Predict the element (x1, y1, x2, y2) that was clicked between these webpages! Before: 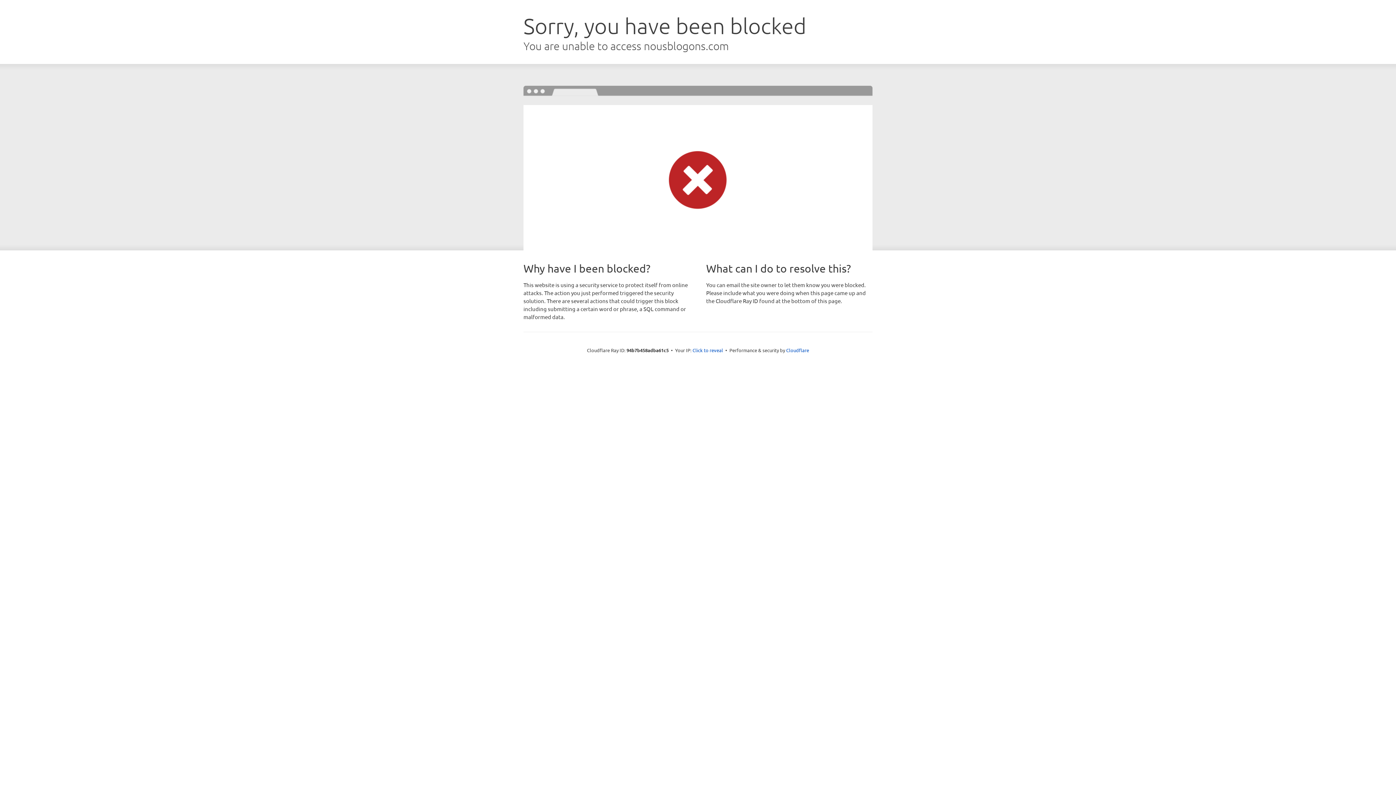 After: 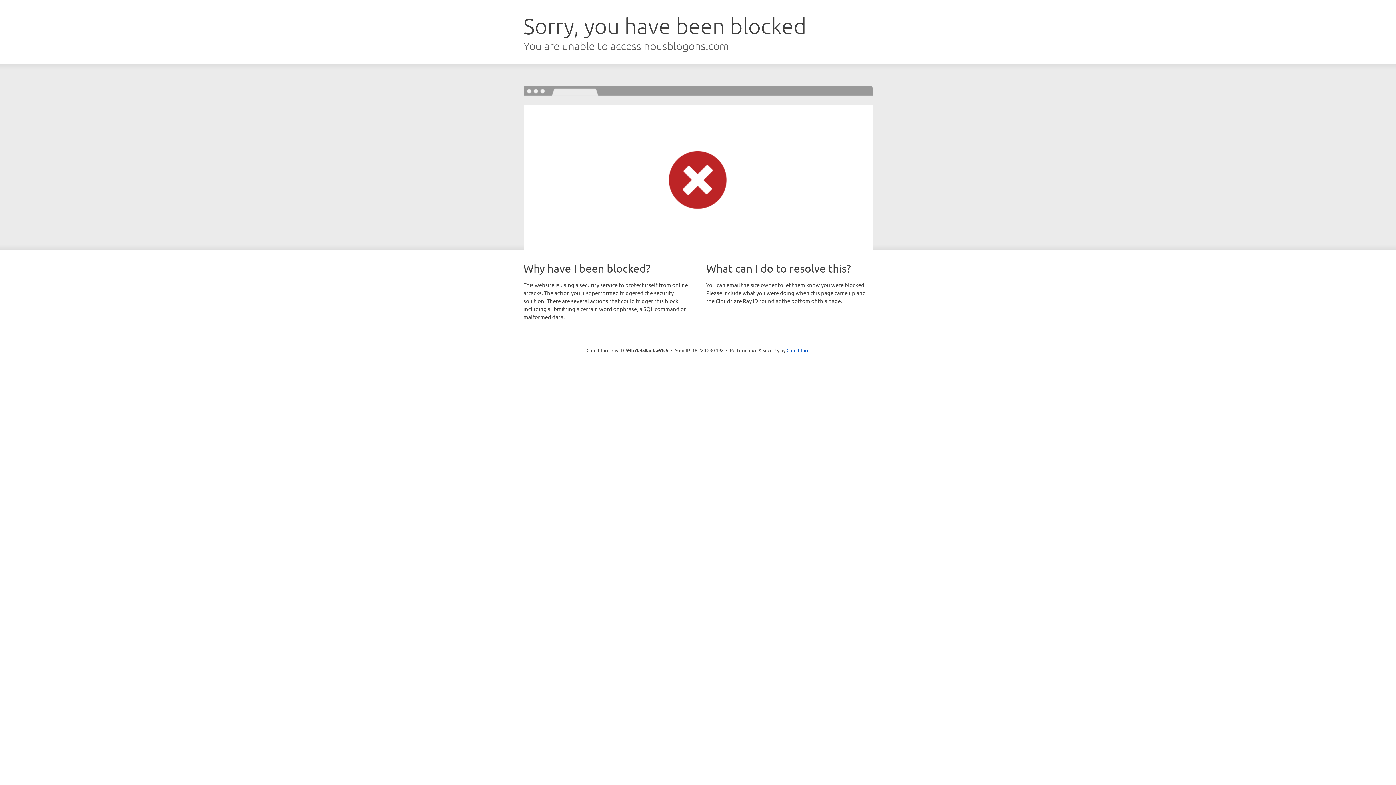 Action: bbox: (692, 346, 723, 353) label: Click to reveal